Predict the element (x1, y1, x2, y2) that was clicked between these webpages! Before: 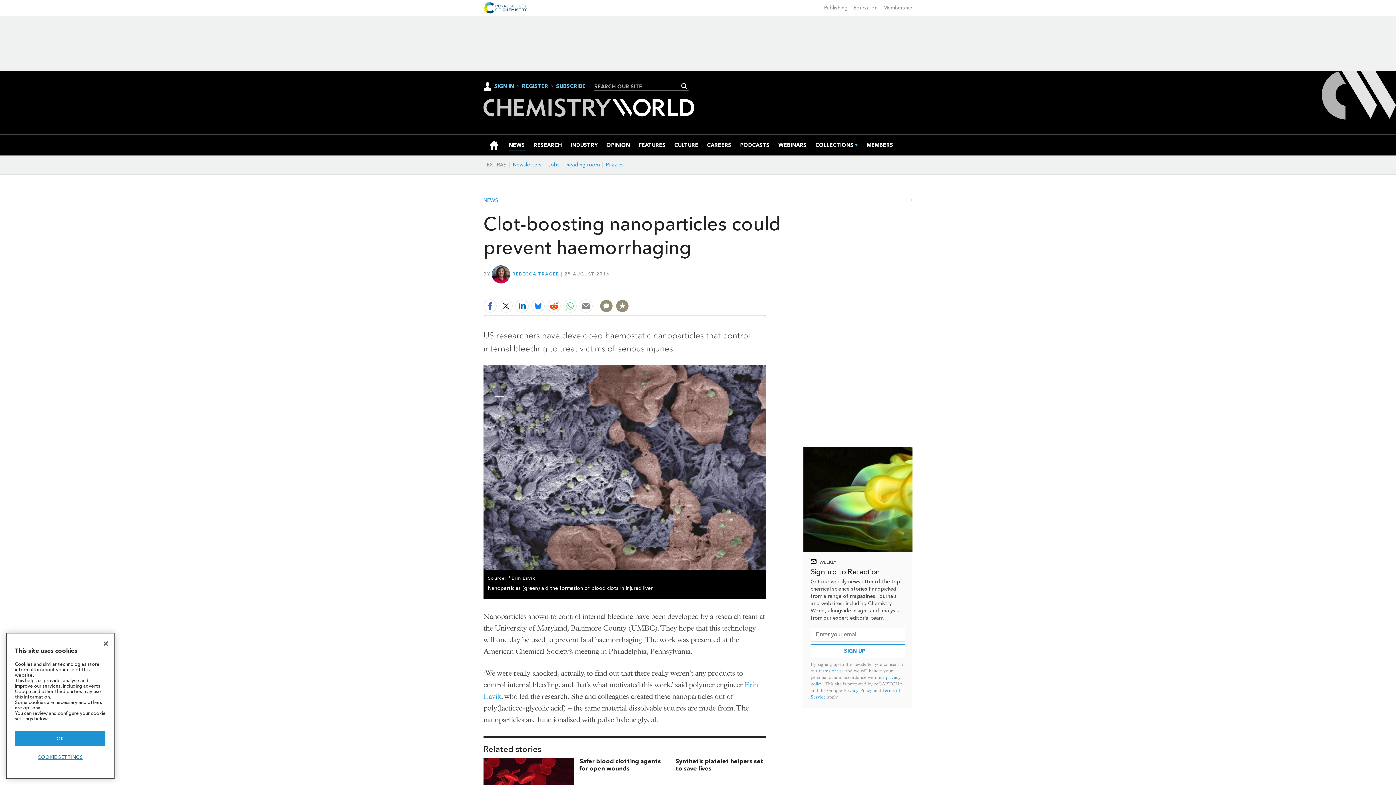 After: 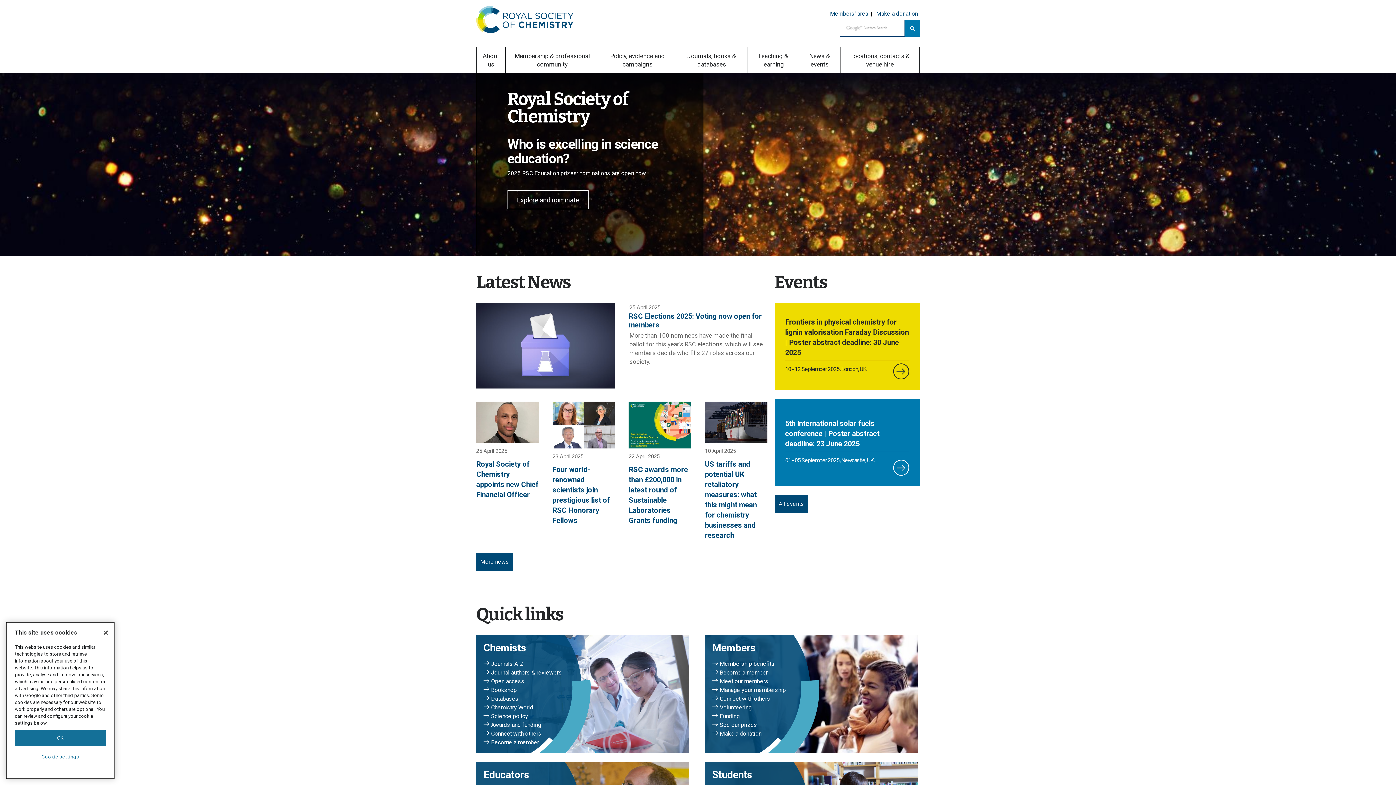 Action: bbox: (483, 0, 527, 15)